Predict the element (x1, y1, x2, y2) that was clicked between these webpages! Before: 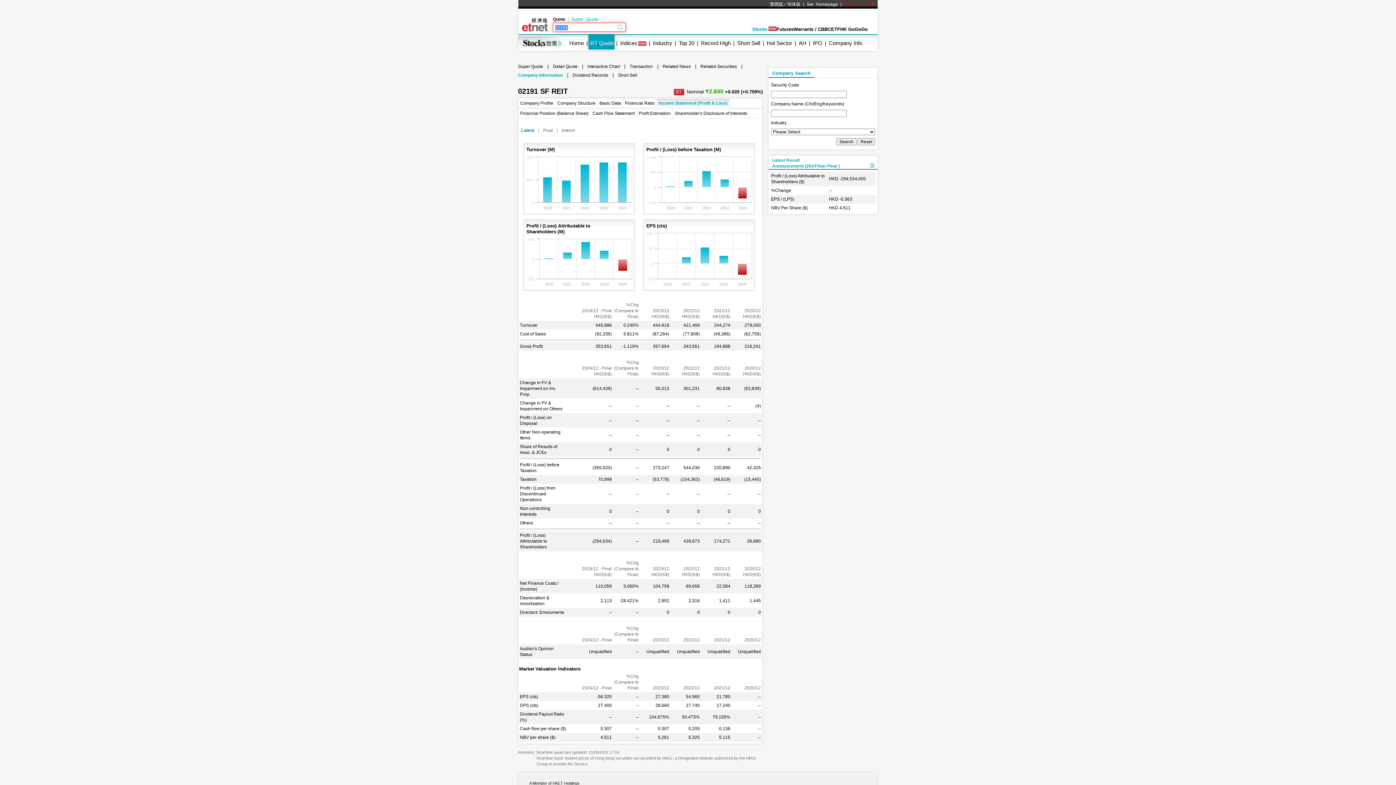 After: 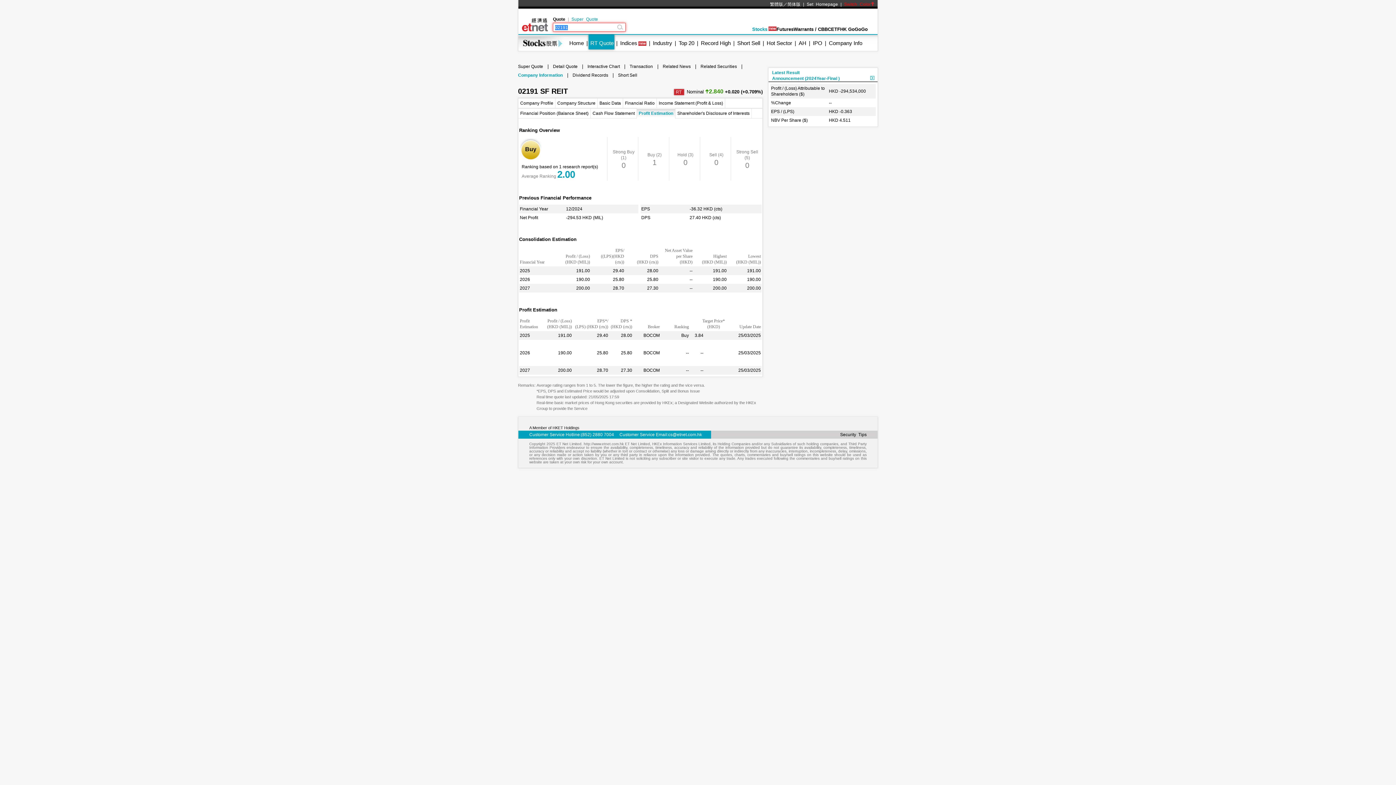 Action: label: Profit Estimation bbox: (638, 110, 670, 116)